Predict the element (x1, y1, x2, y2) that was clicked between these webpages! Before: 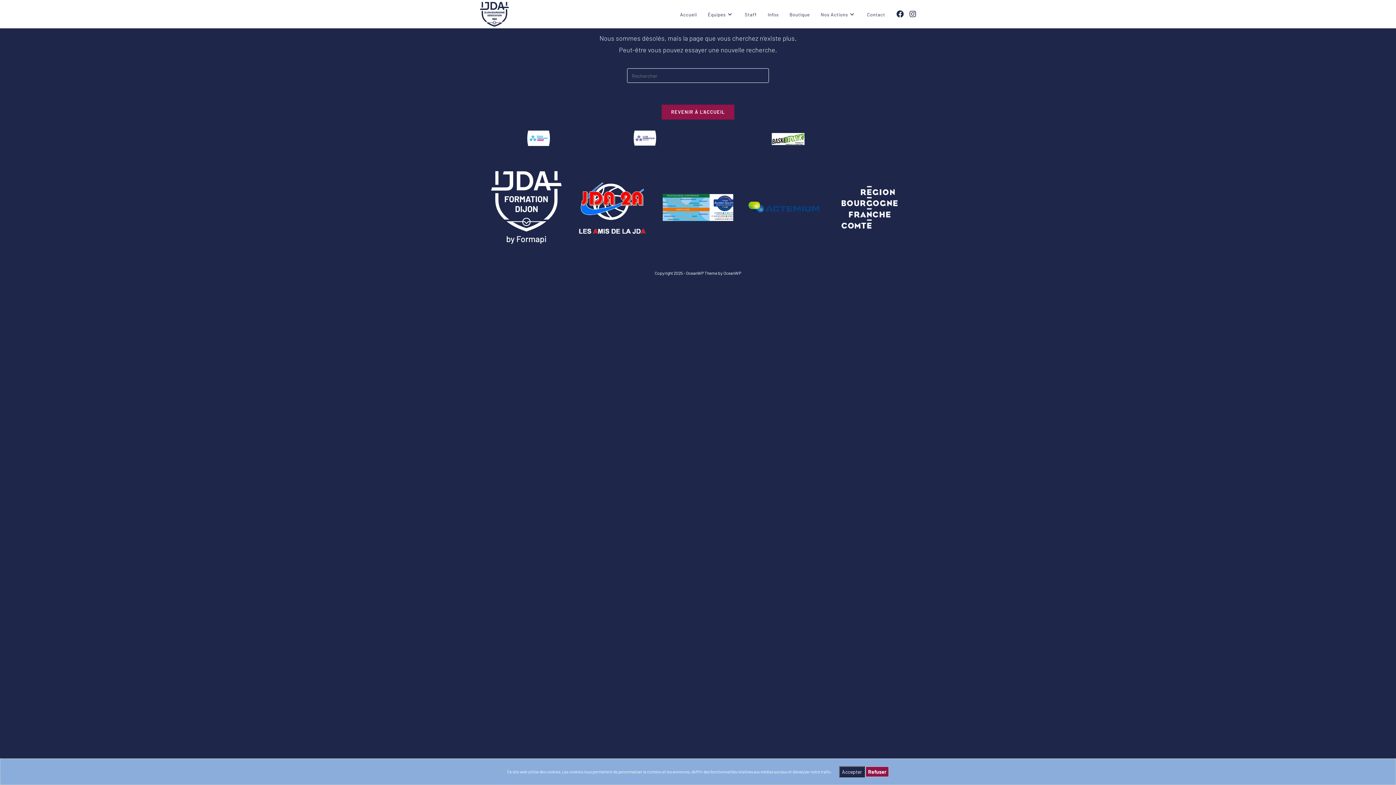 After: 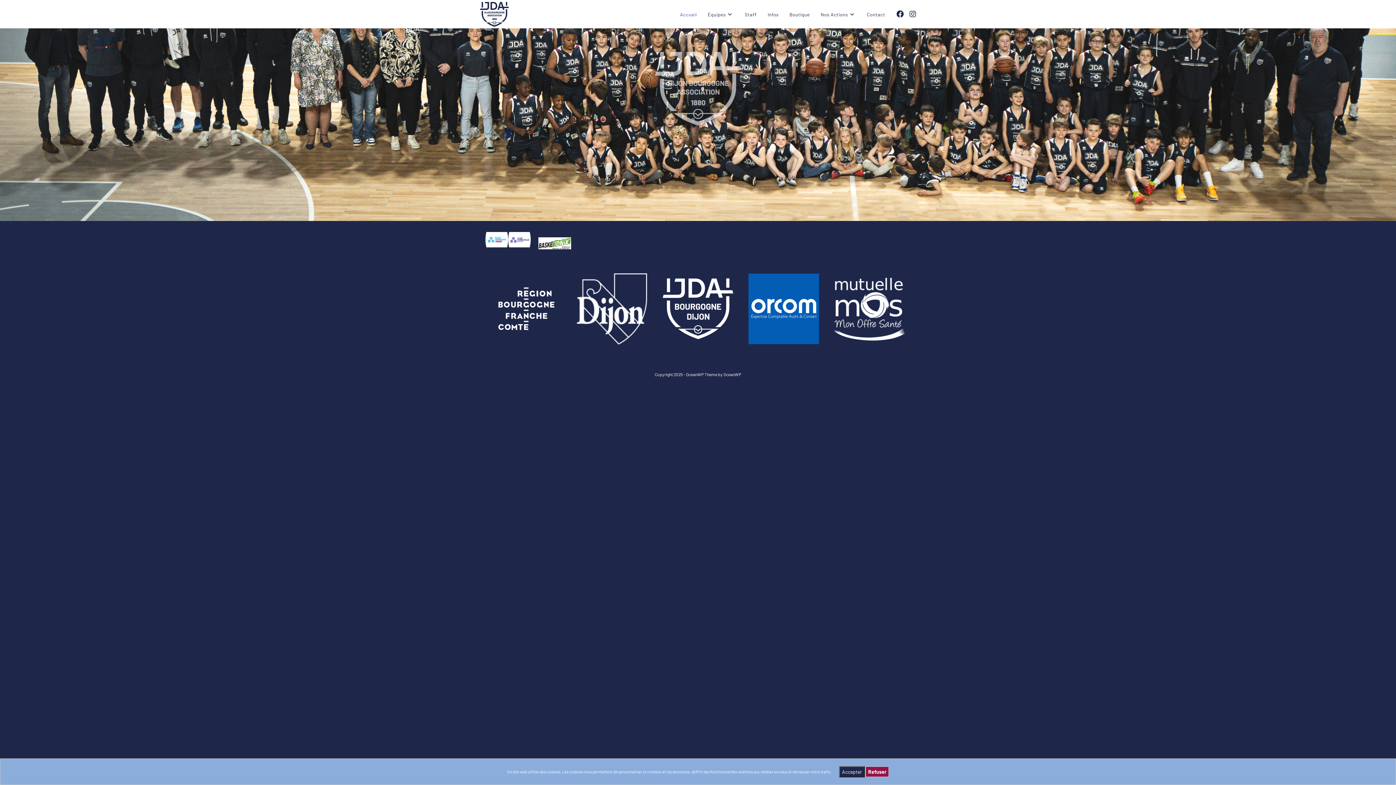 Action: label: REVENIR À L’ACCUEIL bbox: (661, 104, 734, 119)